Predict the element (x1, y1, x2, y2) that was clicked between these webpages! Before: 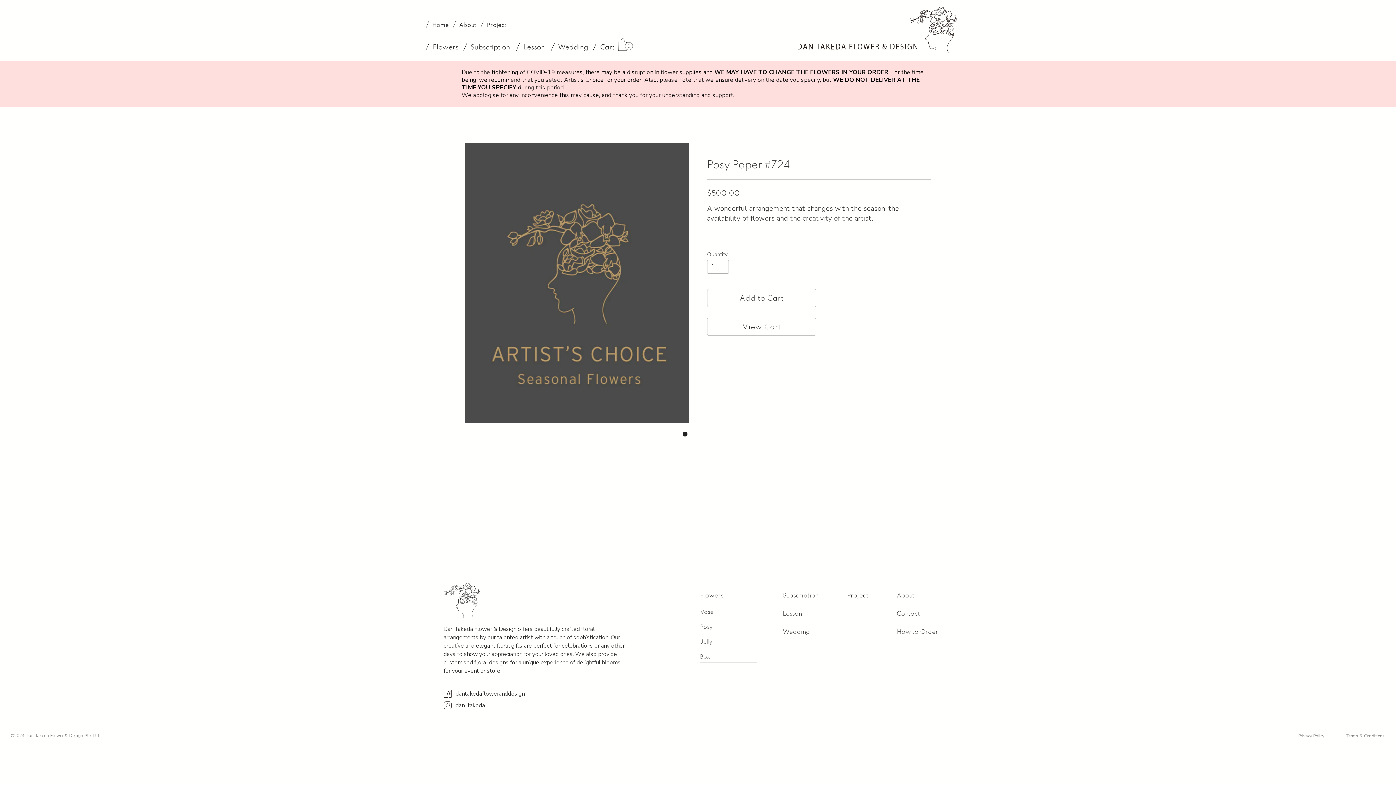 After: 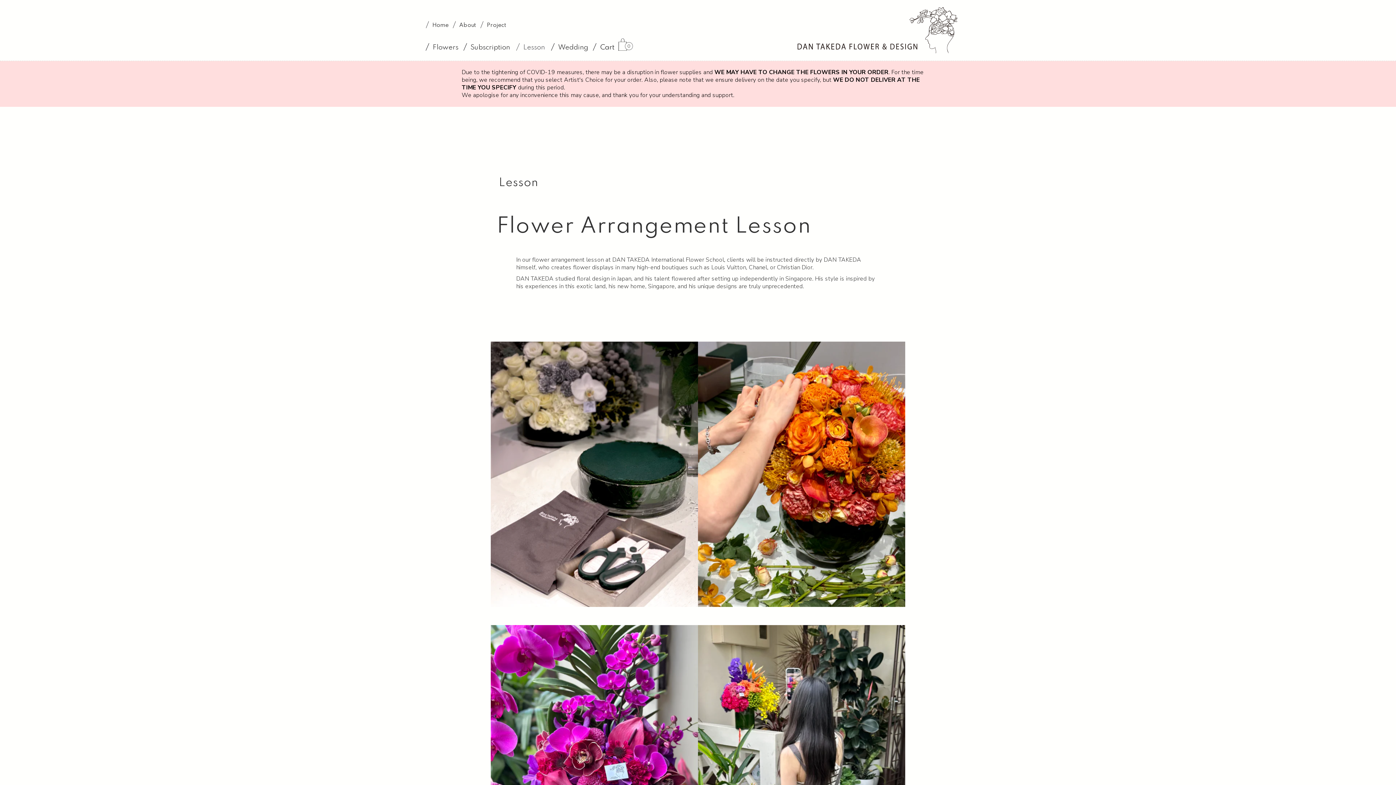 Action: bbox: (516, 43, 545, 52) label: Lesson